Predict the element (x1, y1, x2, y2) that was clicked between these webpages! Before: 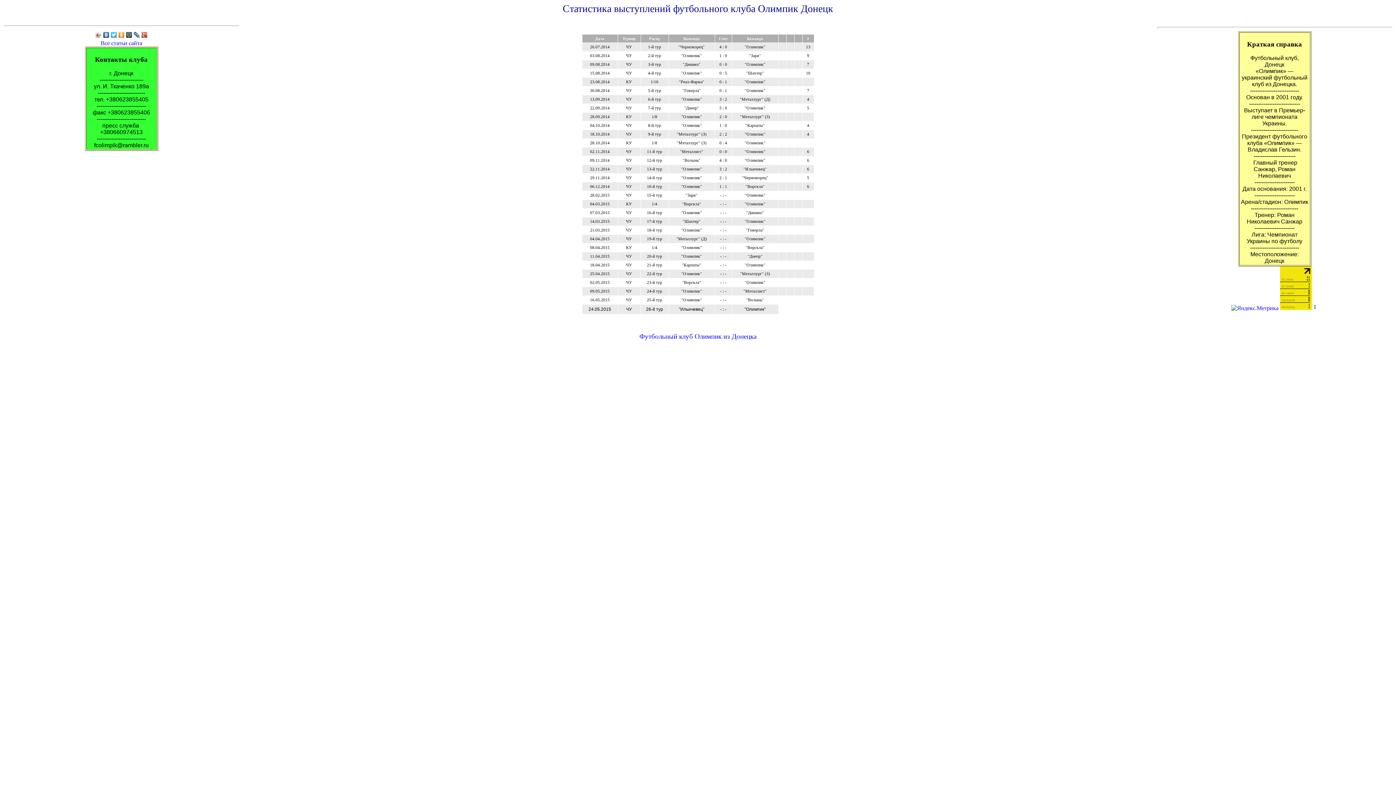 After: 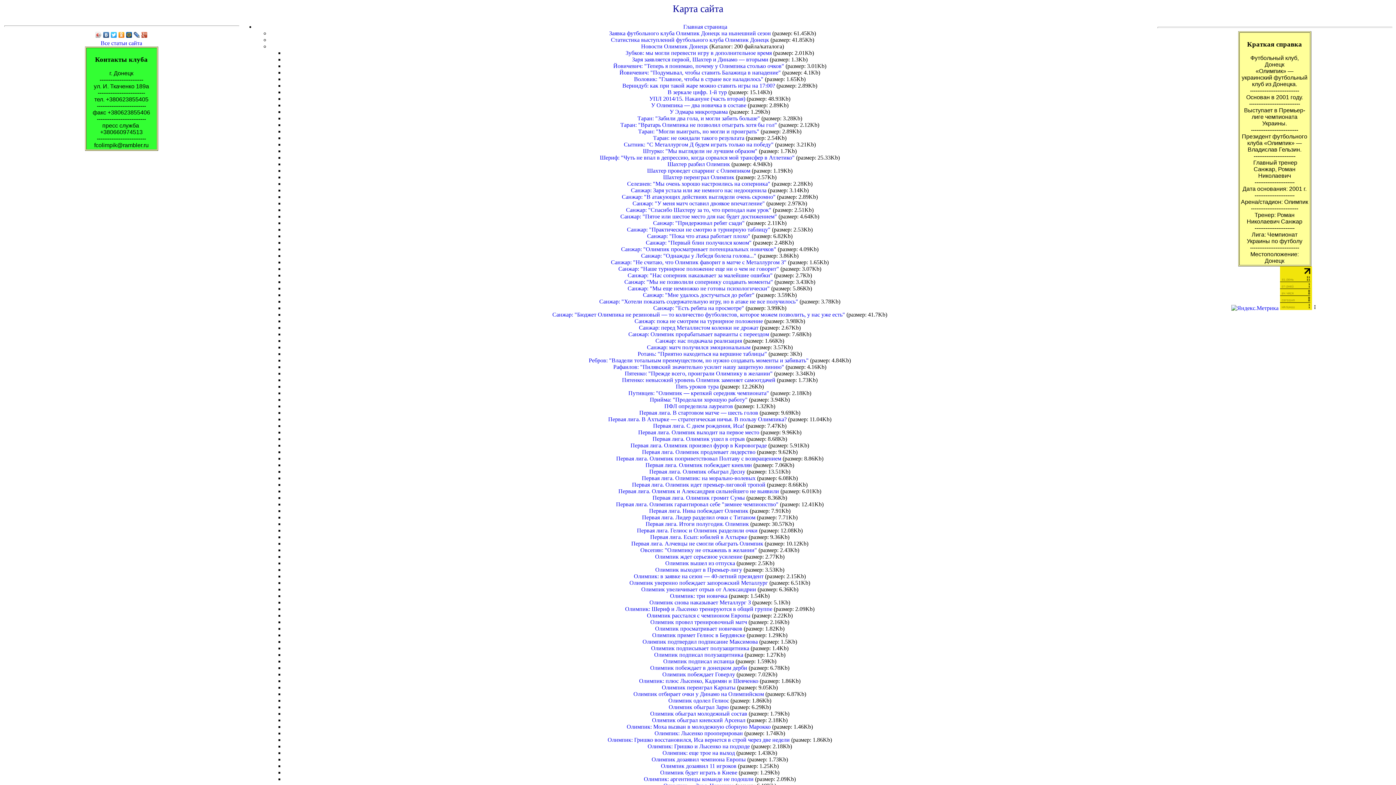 Action: bbox: (639, 332, 756, 340) label: Футбольный клуб Олимпик из Донецка